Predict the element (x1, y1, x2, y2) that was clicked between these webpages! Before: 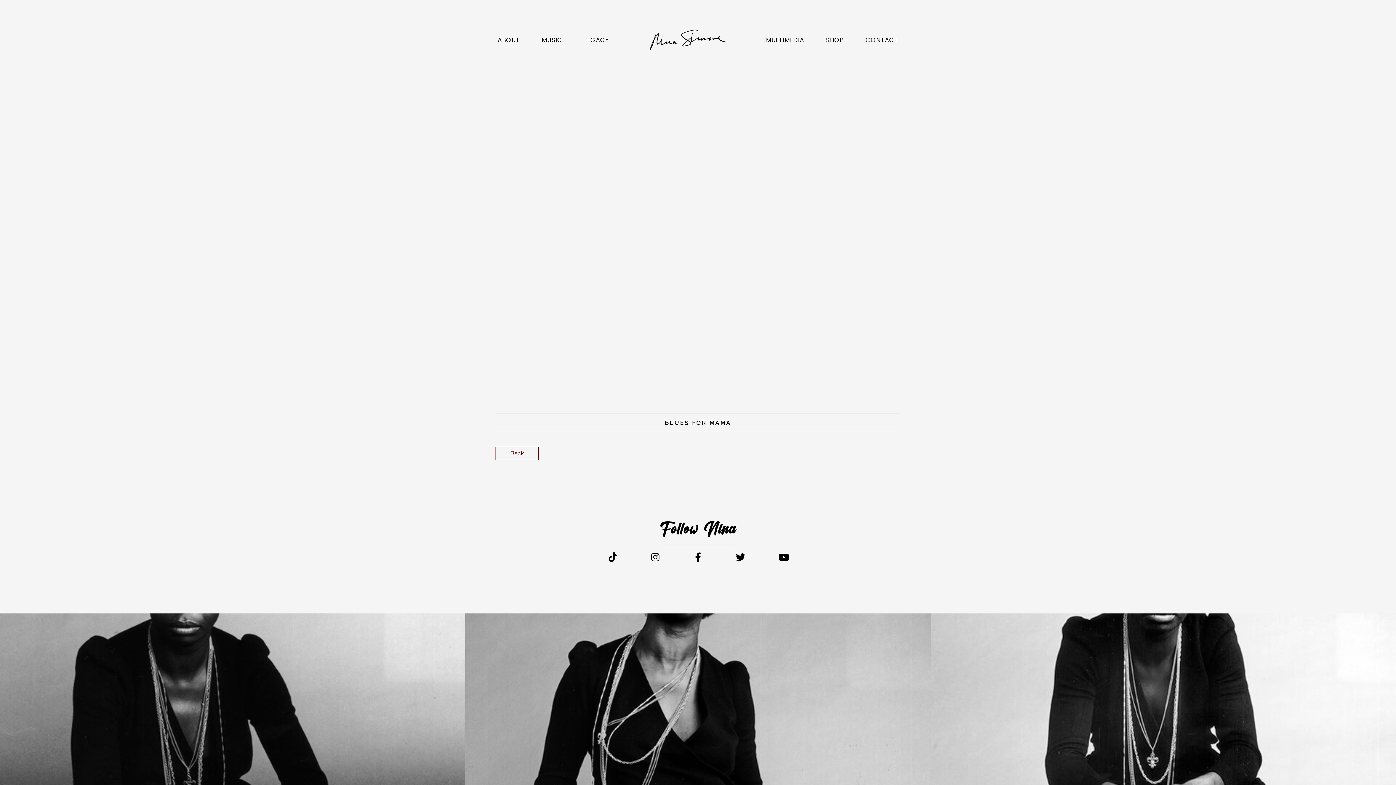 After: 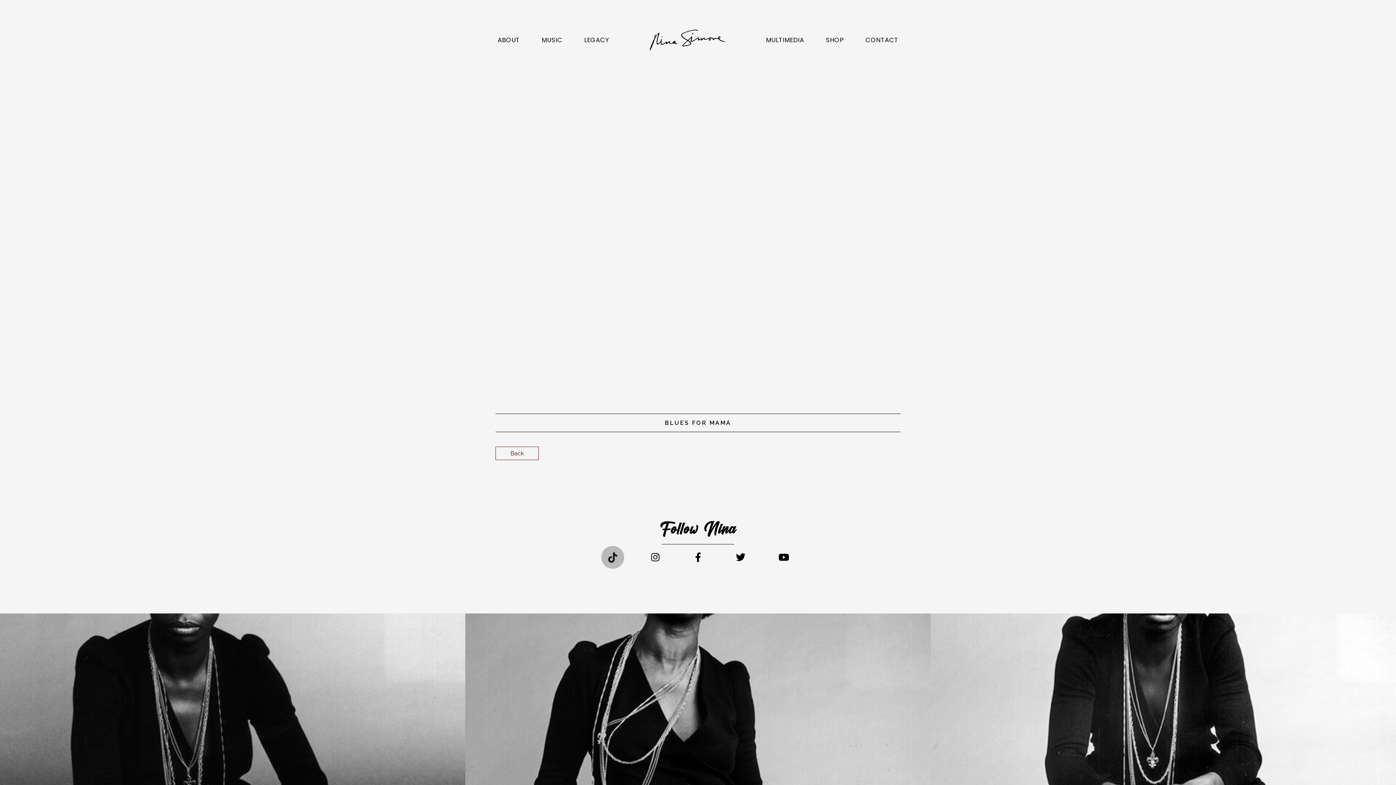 Action: label: Tiktok bbox: (602, 547, 623, 567)